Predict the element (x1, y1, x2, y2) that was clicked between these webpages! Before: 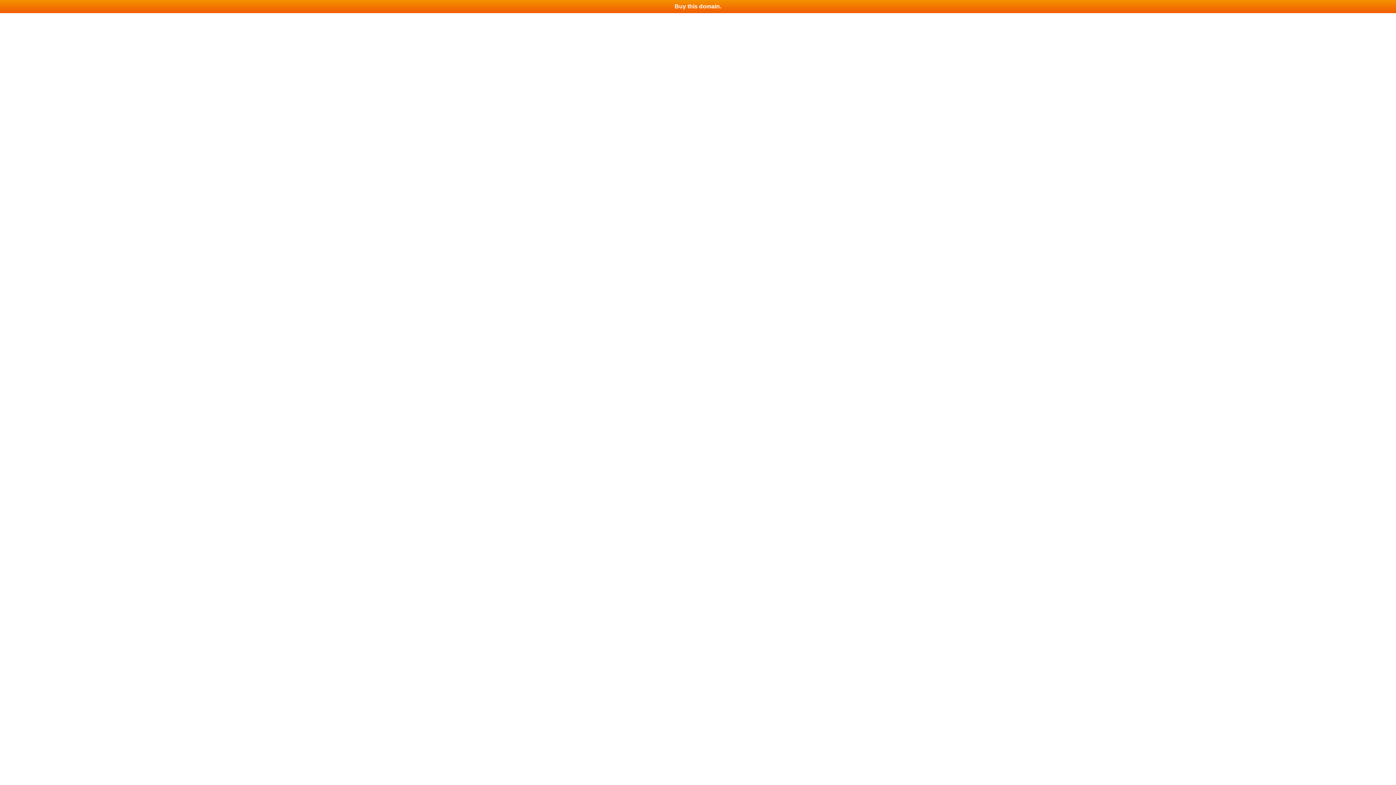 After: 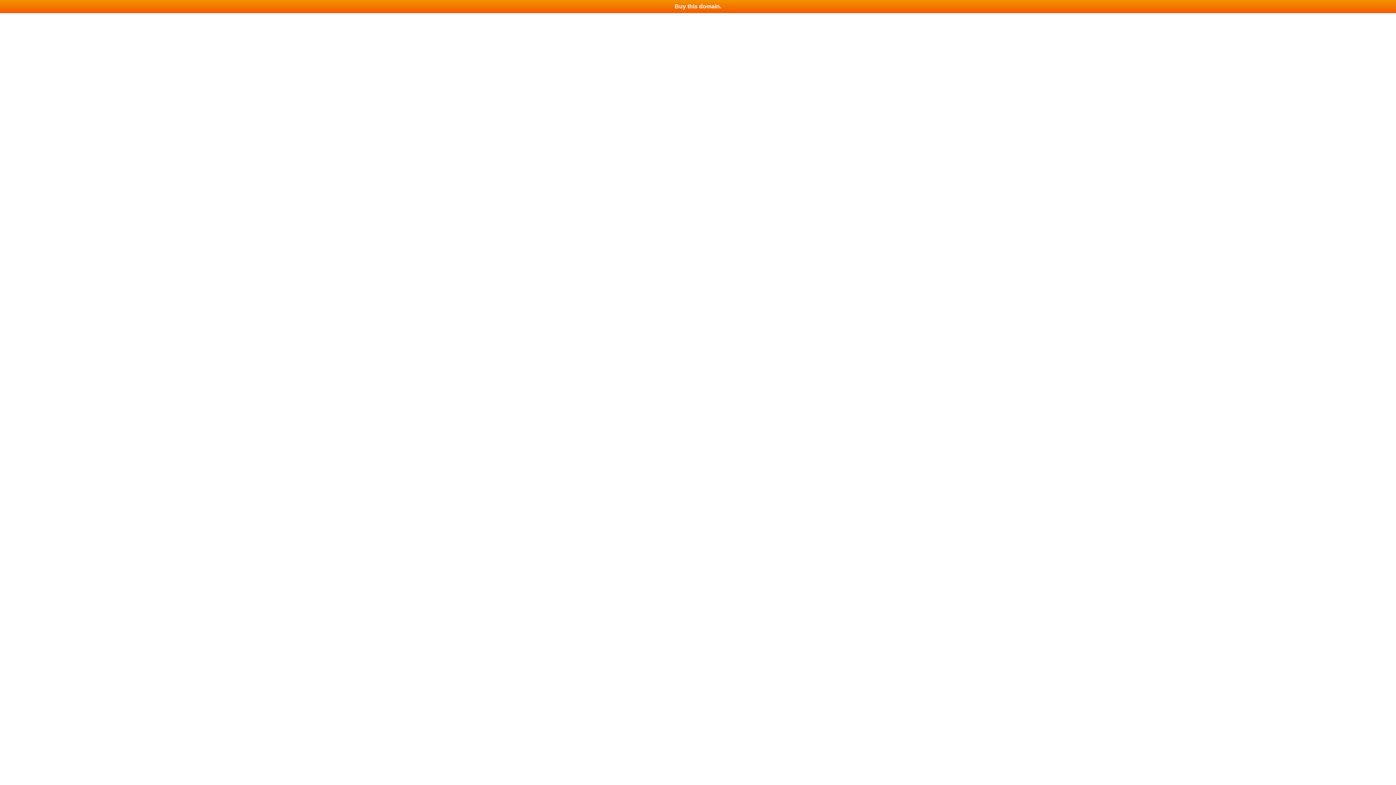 Action: label: Buy this domain. bbox: (0, 0, 1396, 13)